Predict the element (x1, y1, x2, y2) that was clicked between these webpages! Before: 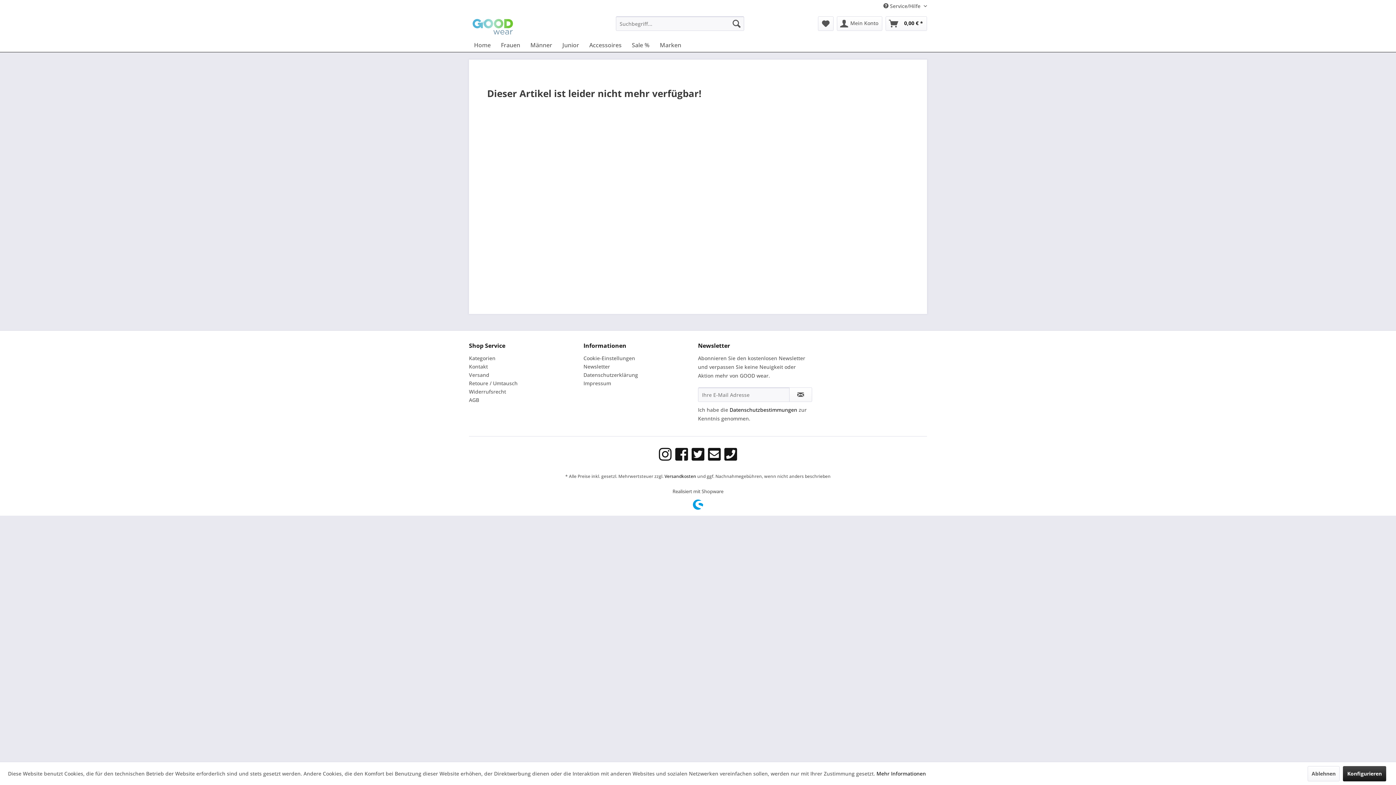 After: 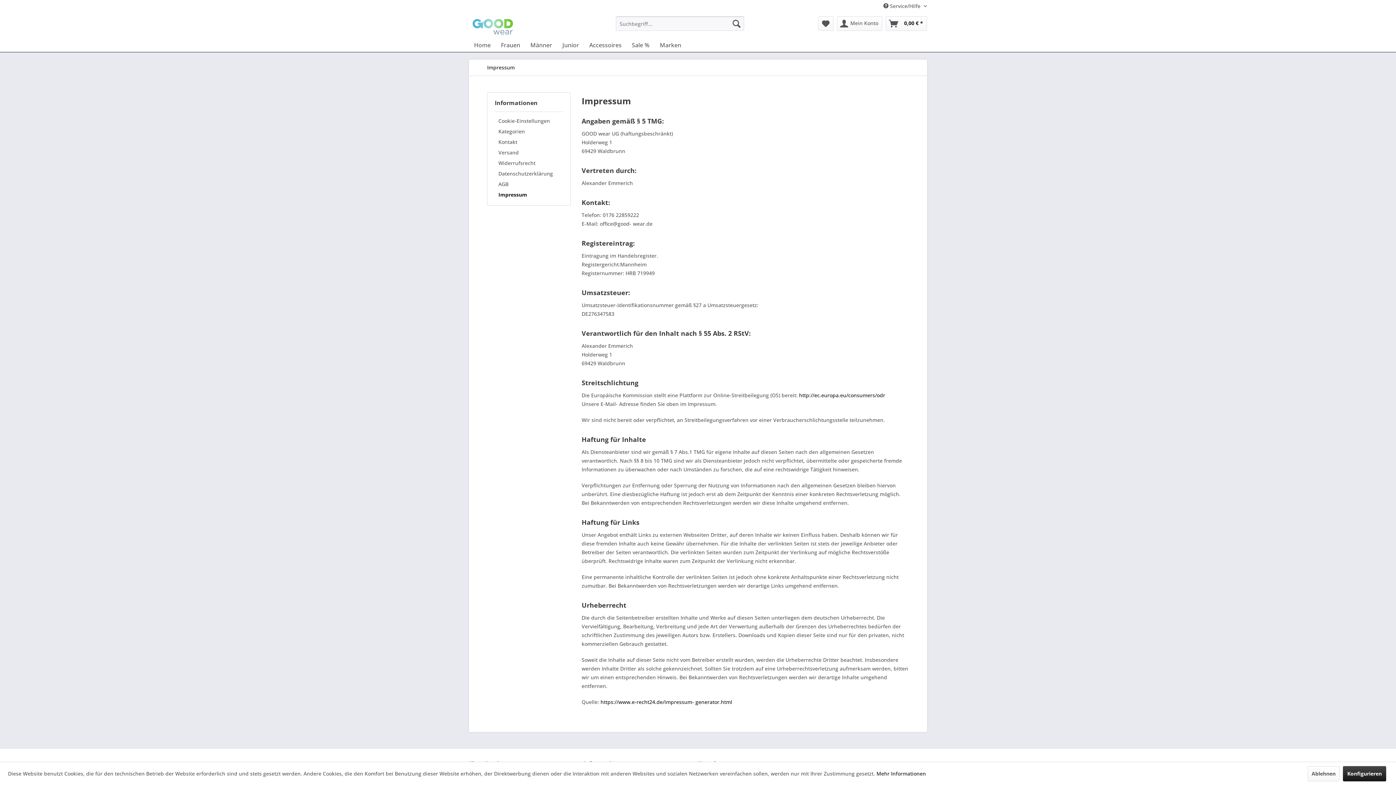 Action: label: Impressum bbox: (583, 379, 694, 387)